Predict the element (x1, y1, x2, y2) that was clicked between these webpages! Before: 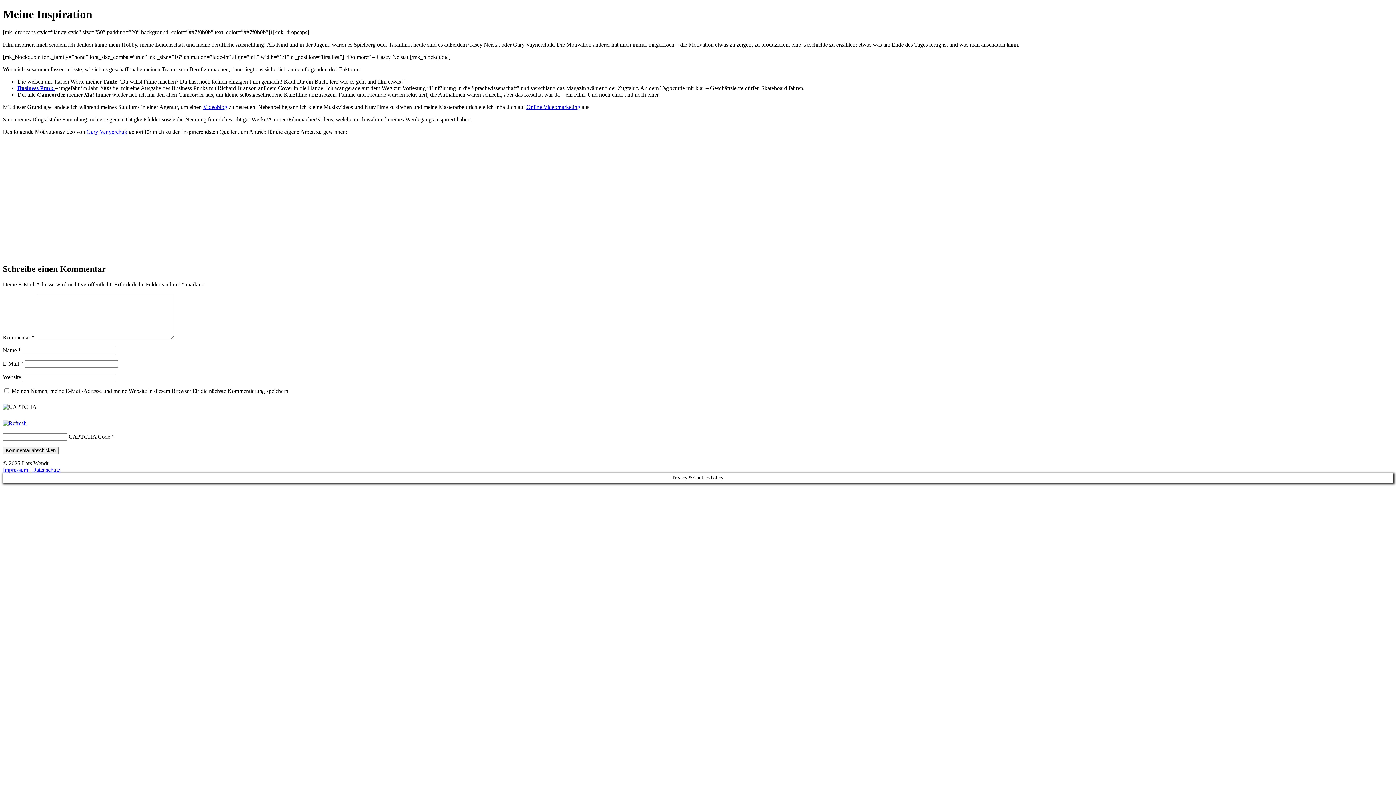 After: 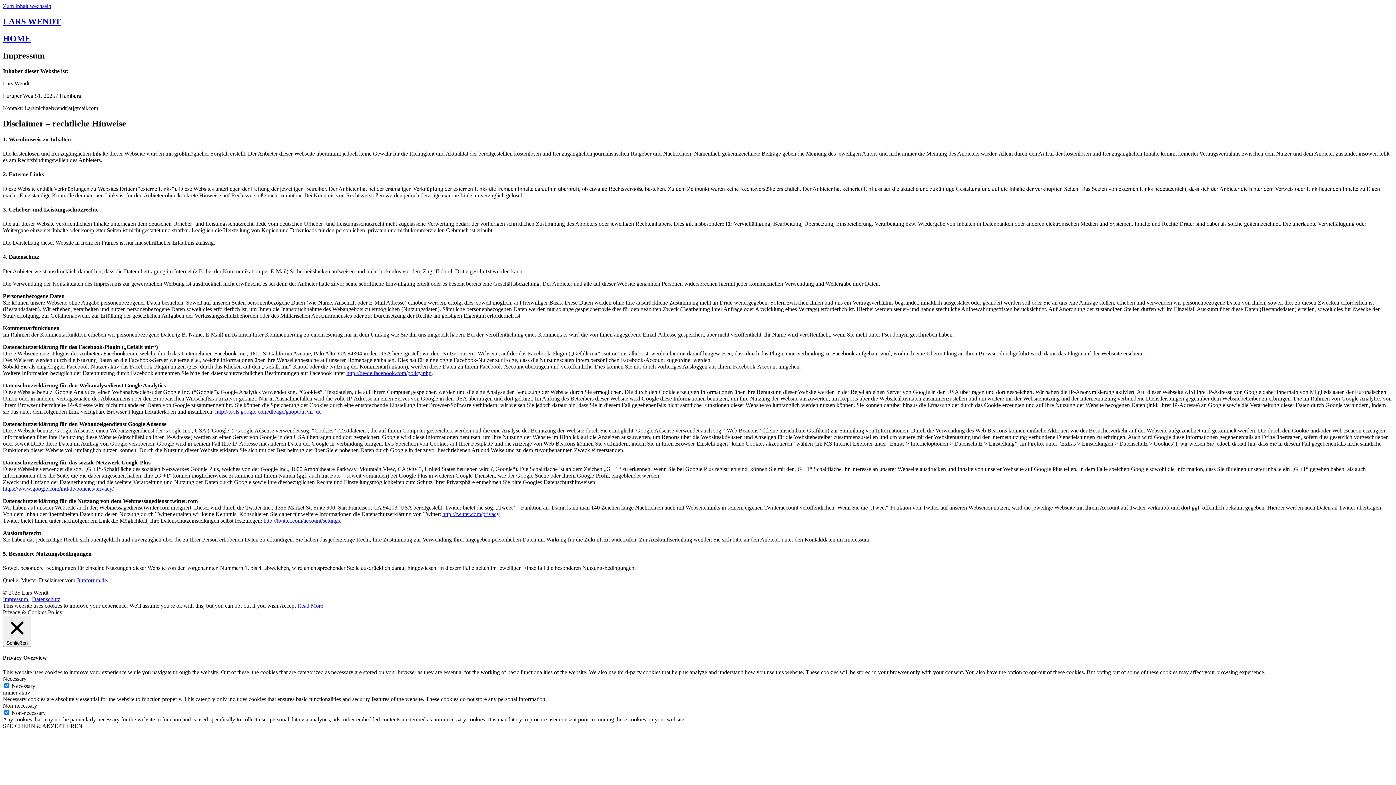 Action: label: Impressum  bbox: (2, 466, 29, 472)